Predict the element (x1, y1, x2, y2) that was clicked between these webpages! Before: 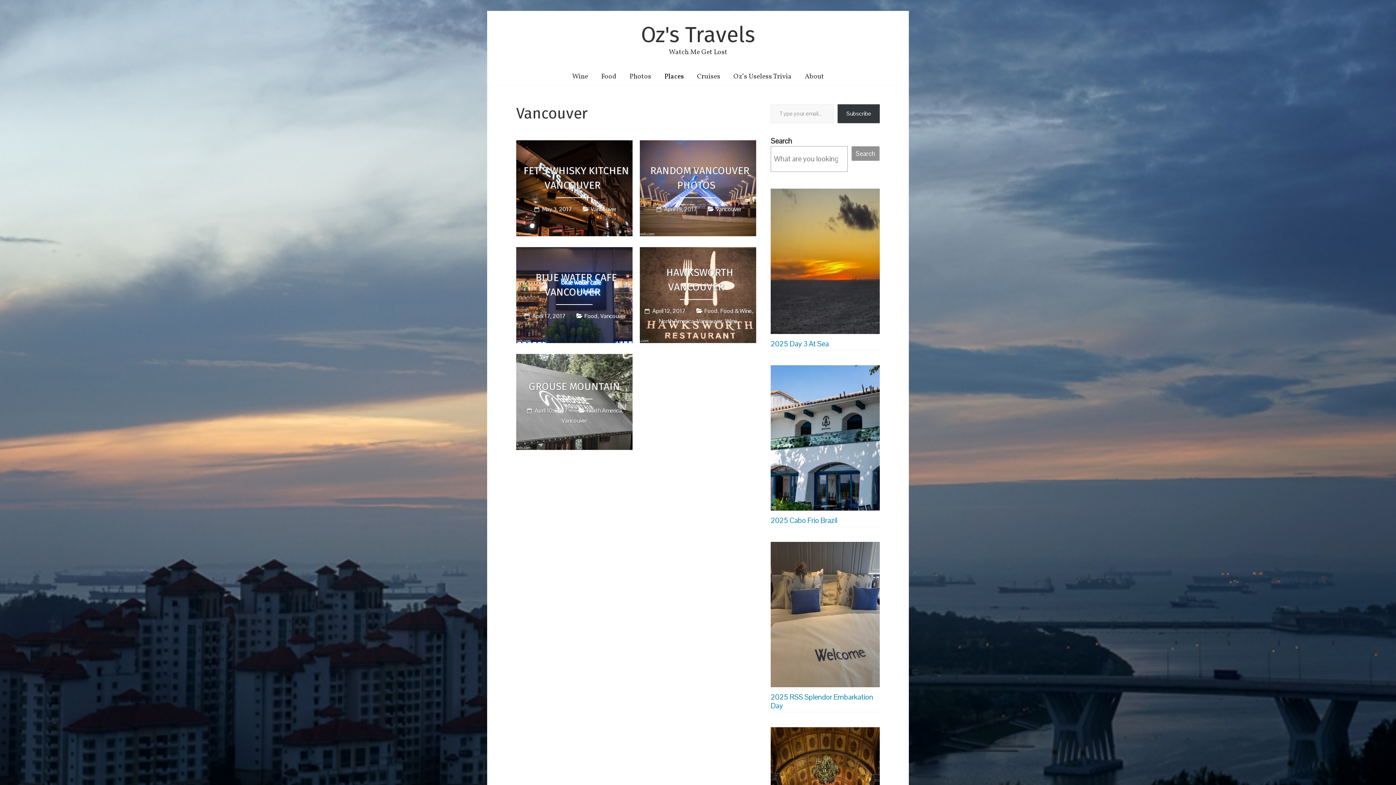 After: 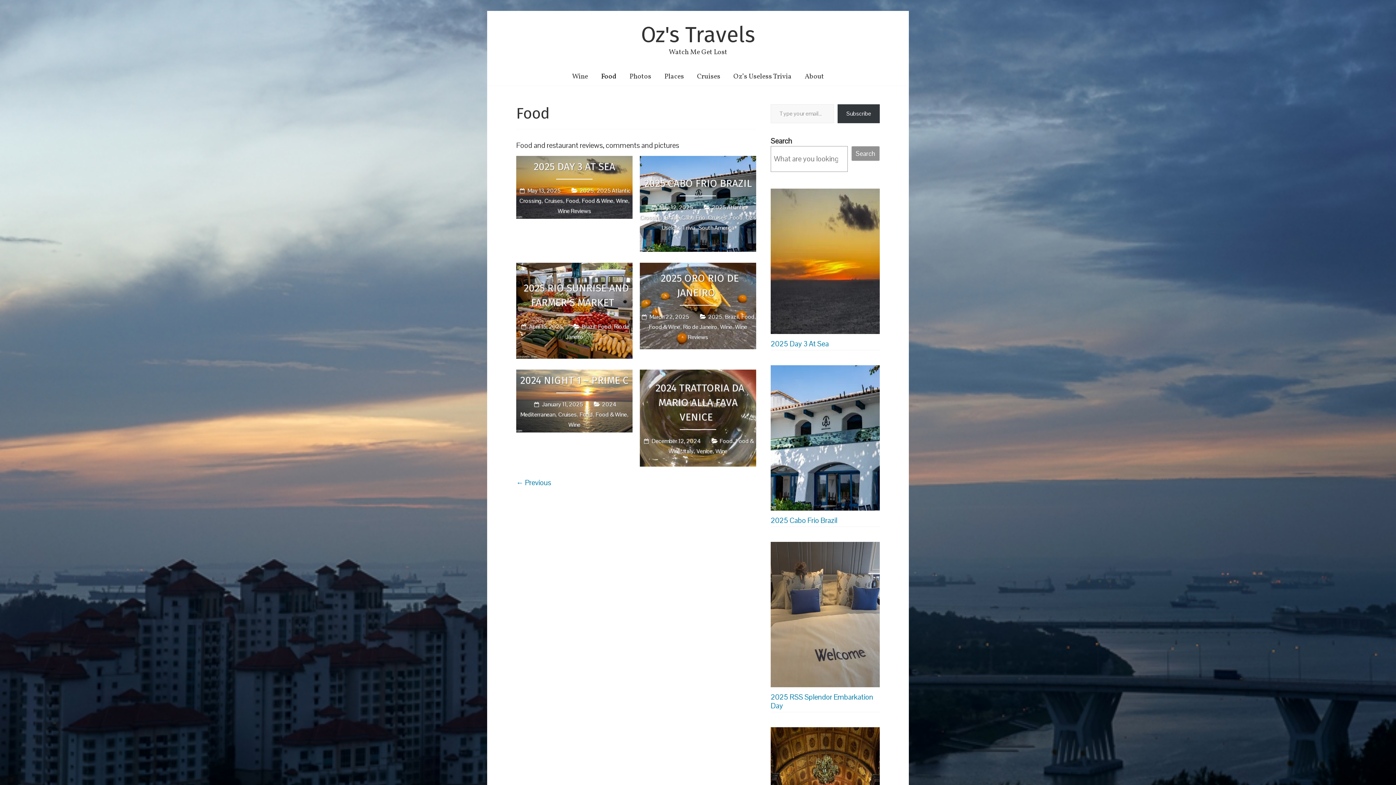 Action: bbox: (584, 312, 597, 319) label: Food